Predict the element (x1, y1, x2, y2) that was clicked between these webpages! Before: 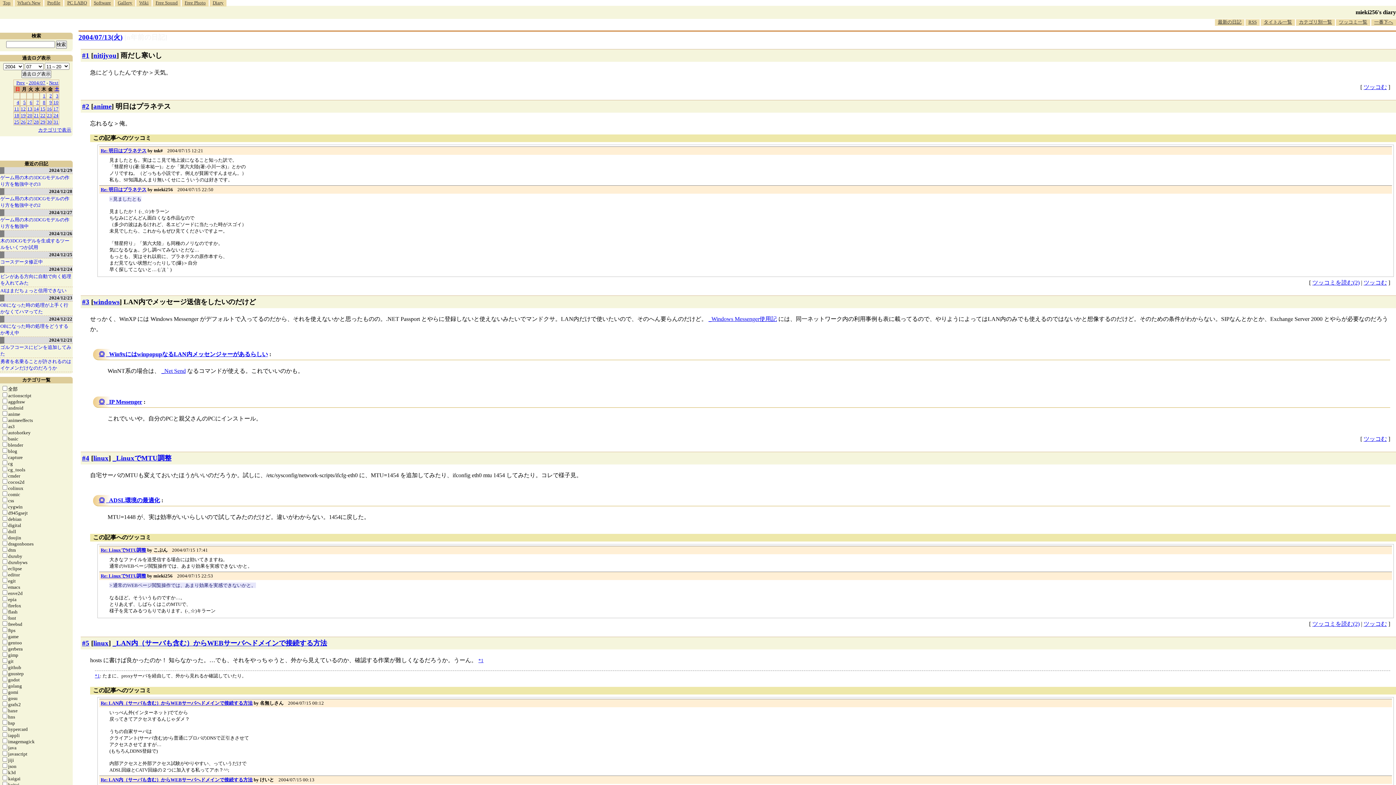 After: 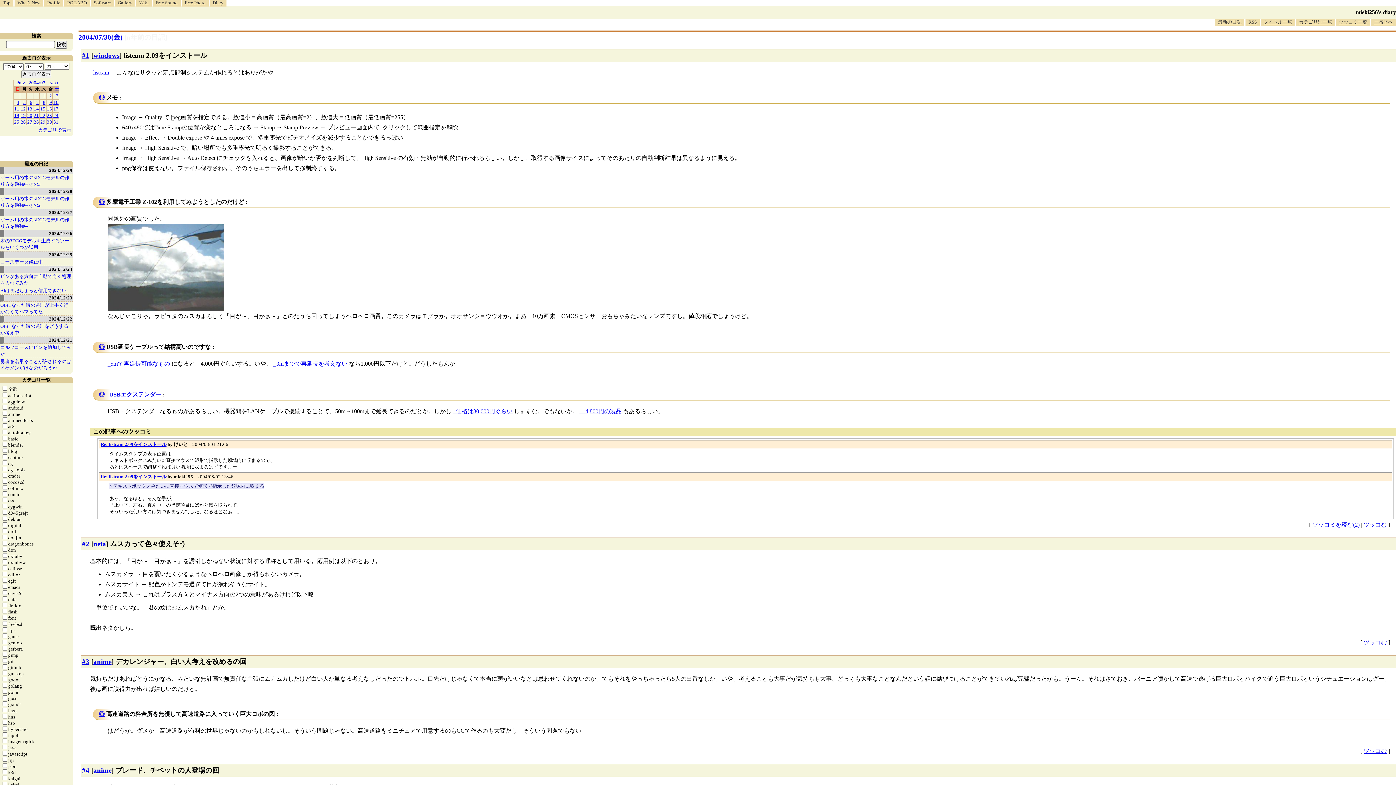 Action: bbox: (46, 119, 52, 124) label: 30